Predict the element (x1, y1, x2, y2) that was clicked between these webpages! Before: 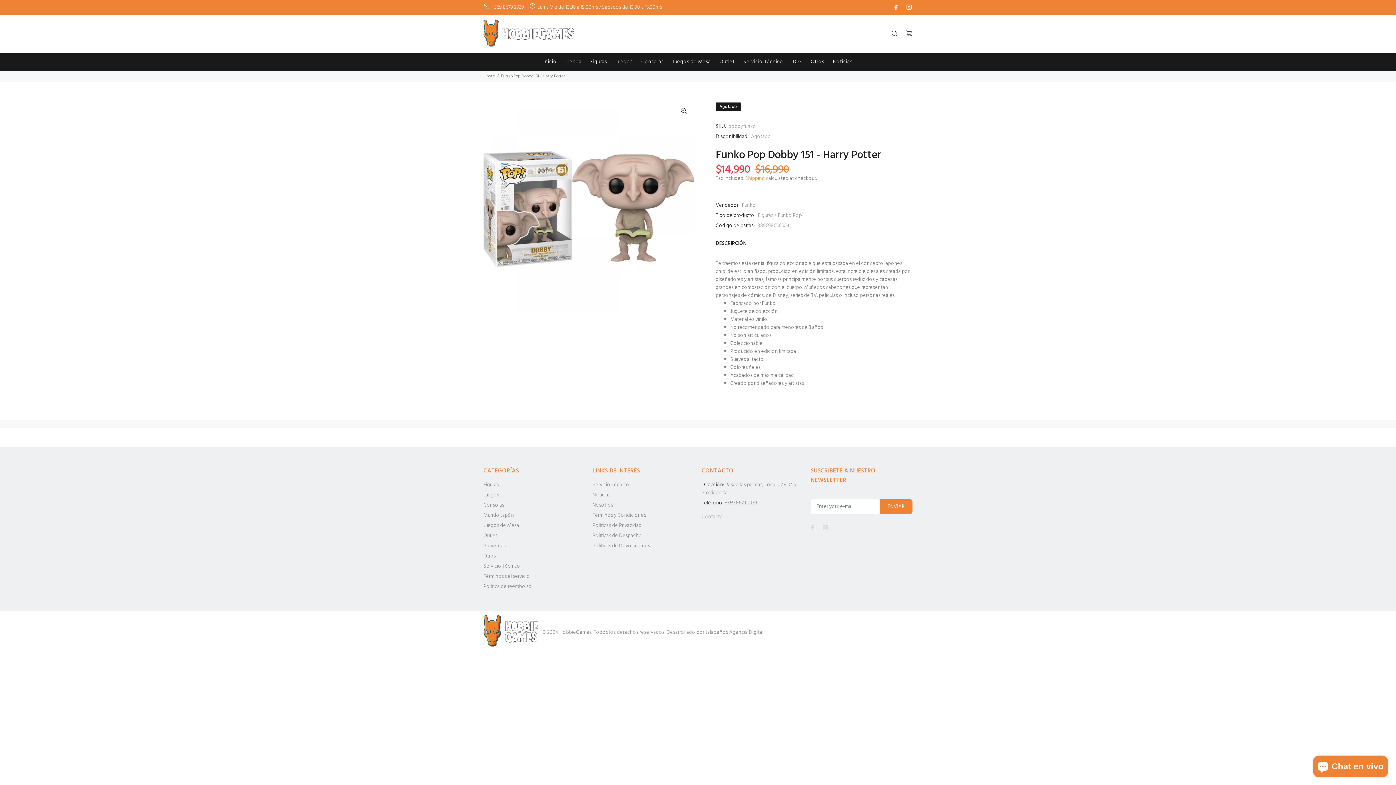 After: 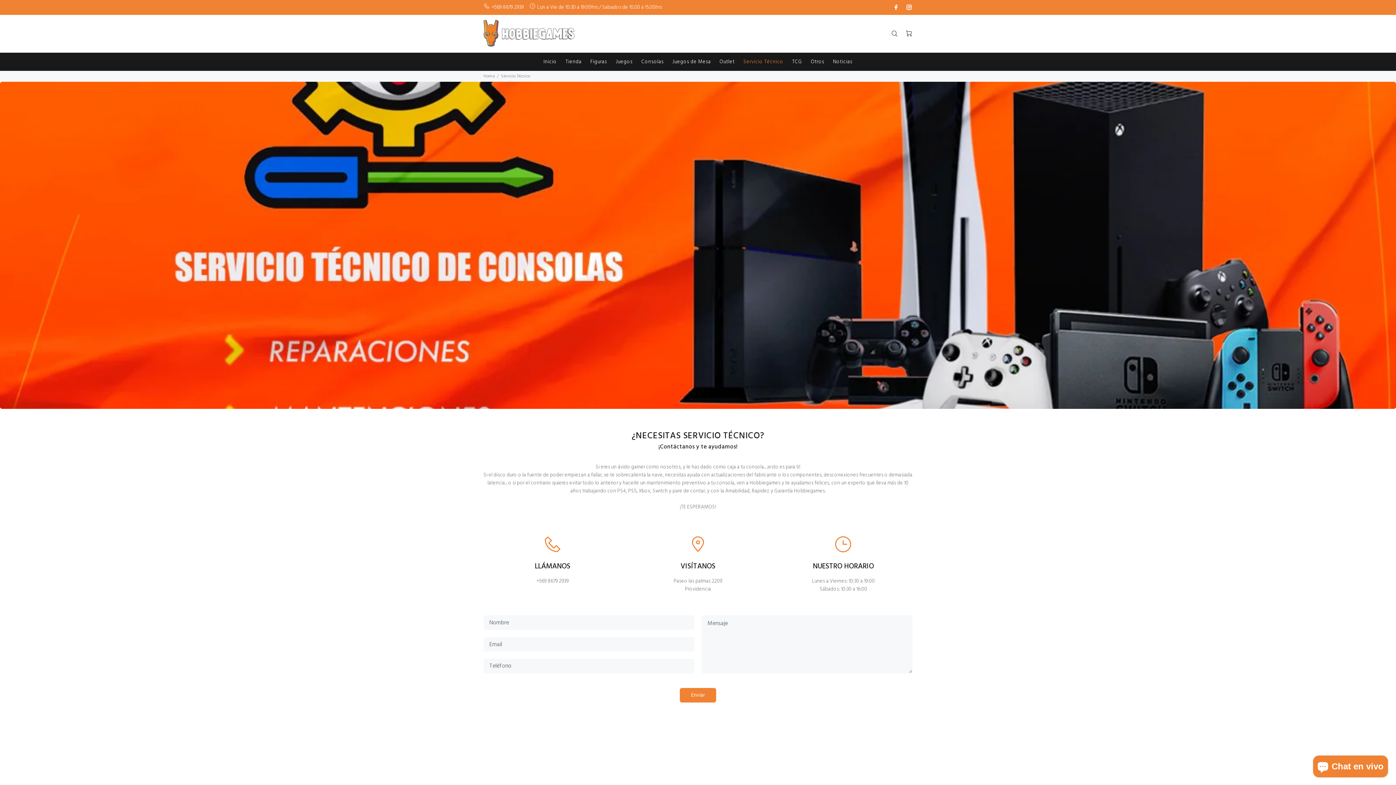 Action: label: Servicio Técnico bbox: (592, 480, 629, 490)